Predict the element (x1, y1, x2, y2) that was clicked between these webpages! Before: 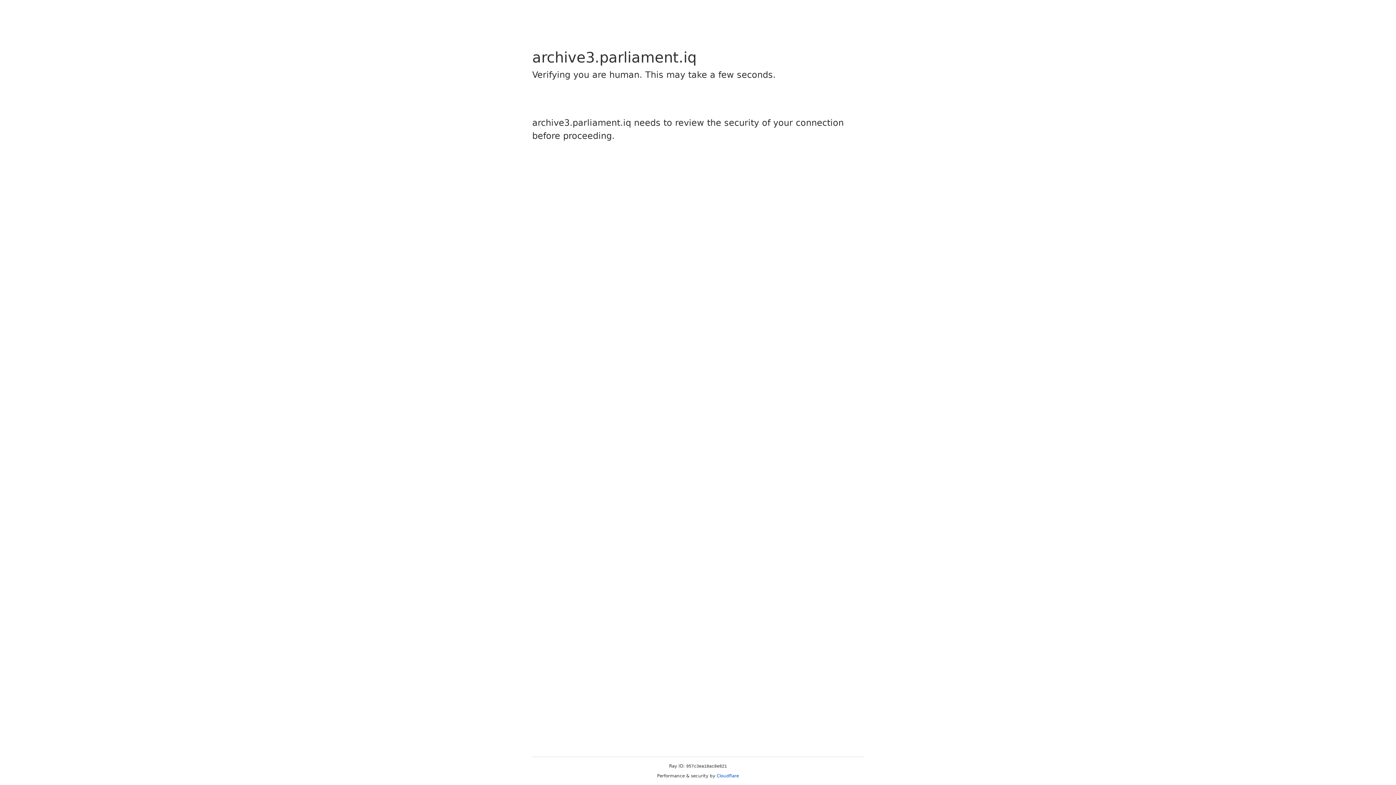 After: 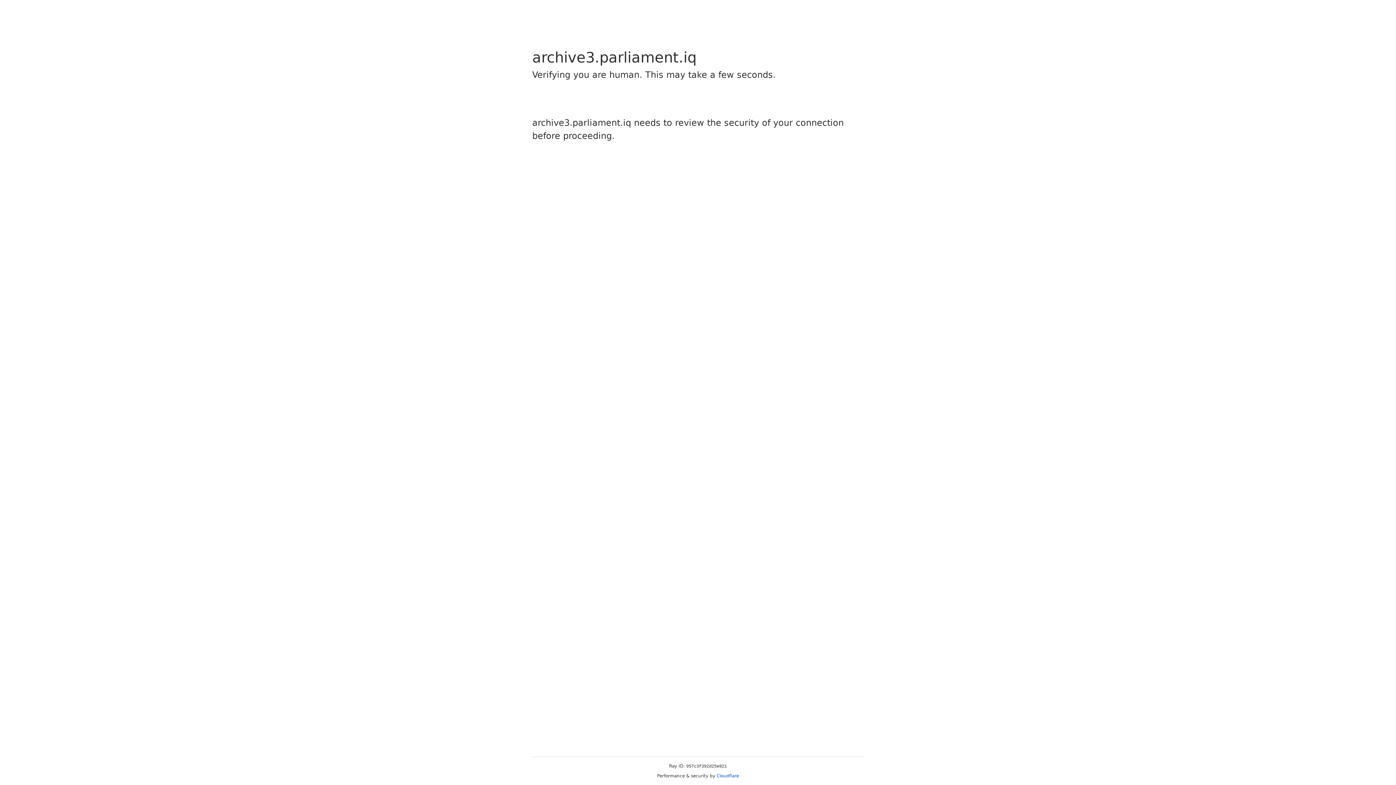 Action: bbox: (716, 773, 739, 778) label: Cloudflare